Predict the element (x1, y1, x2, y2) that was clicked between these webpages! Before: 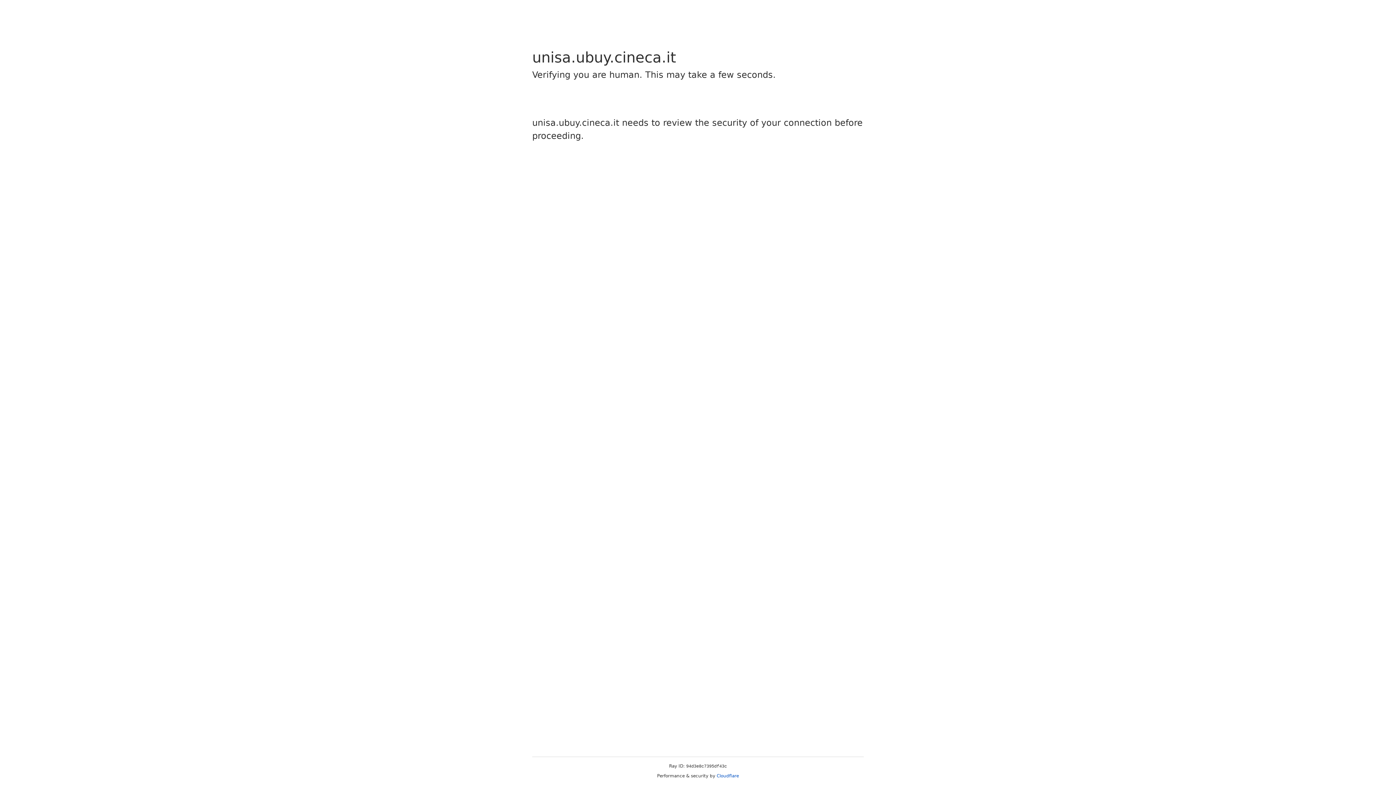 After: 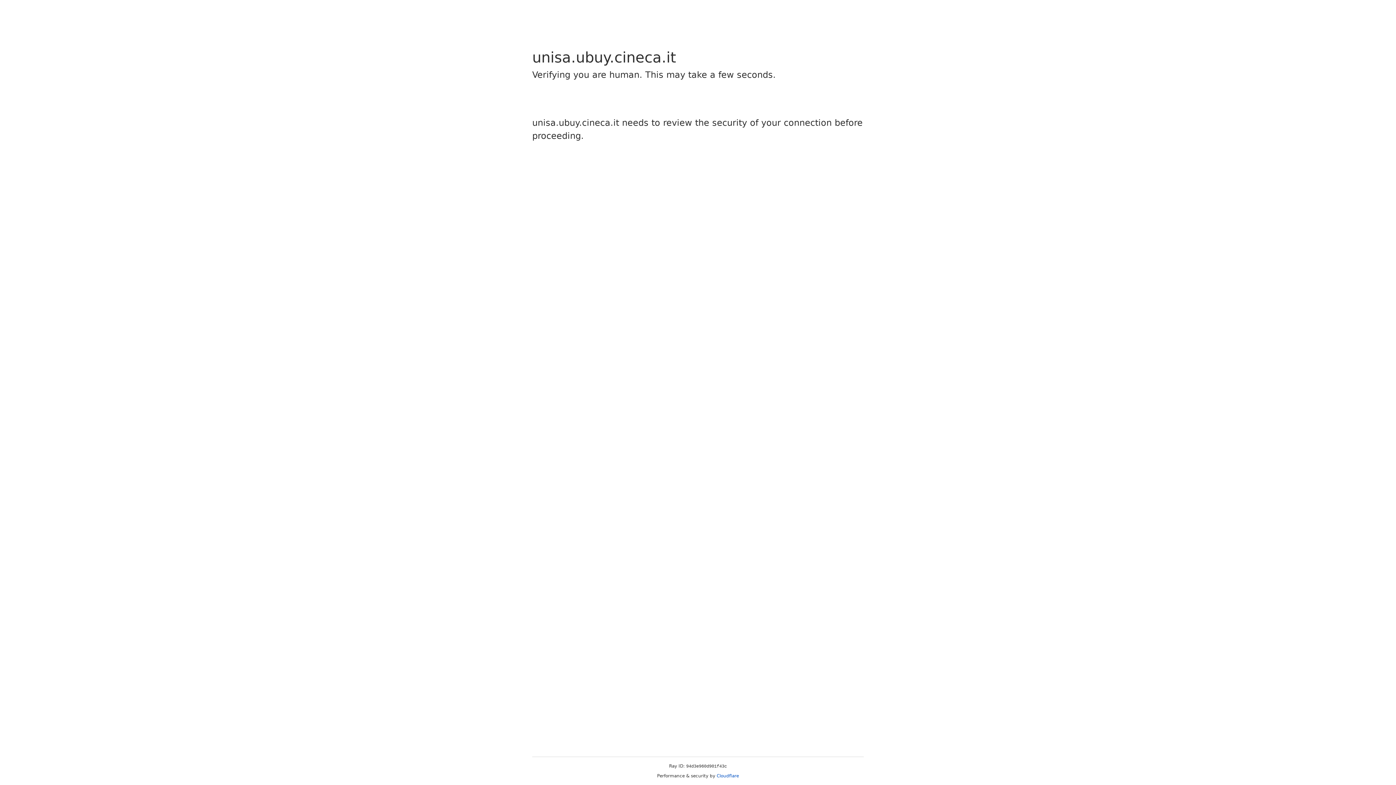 Action: bbox: (716, 773, 739, 778) label: Cloudflare